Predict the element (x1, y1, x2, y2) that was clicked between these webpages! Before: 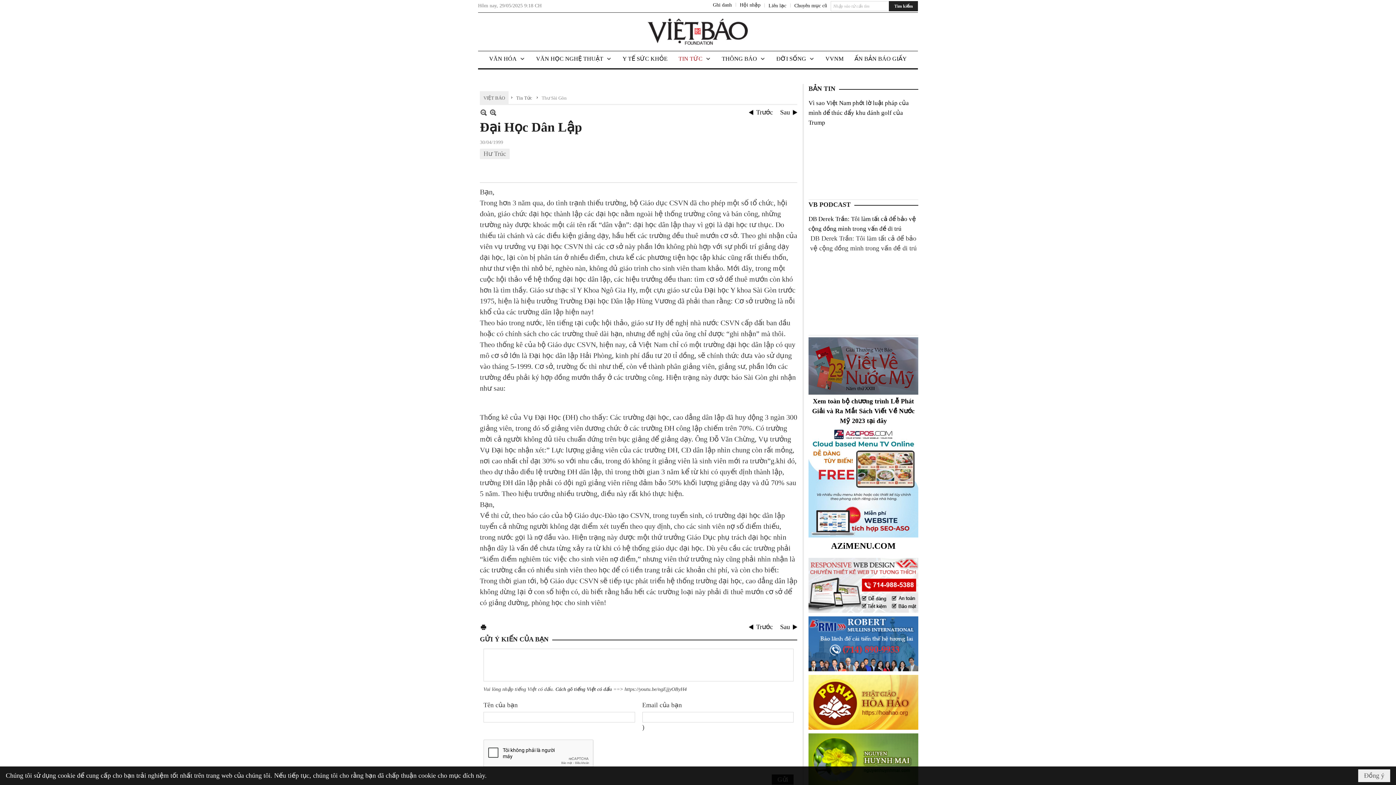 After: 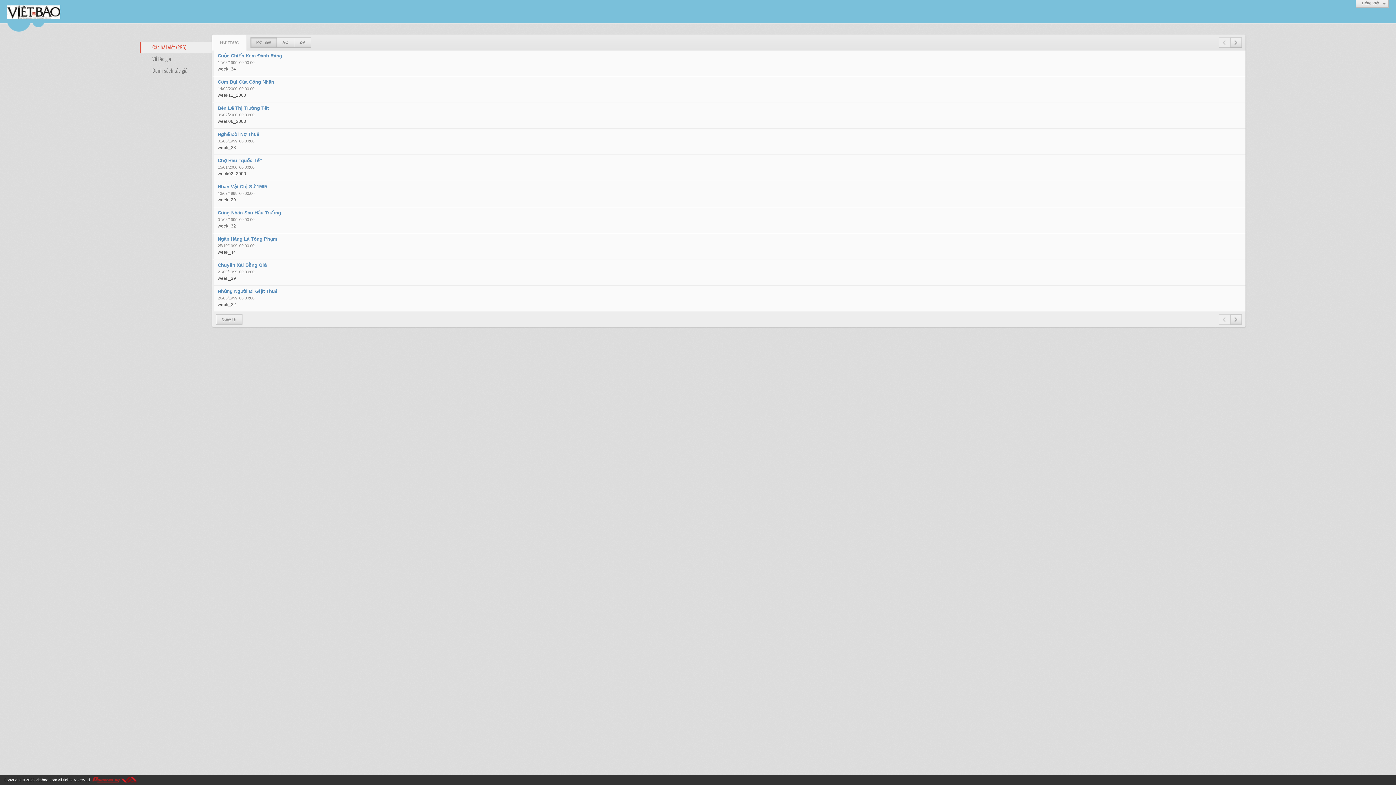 Action: label: Hư Trúc bbox: (483, 150, 506, 157)